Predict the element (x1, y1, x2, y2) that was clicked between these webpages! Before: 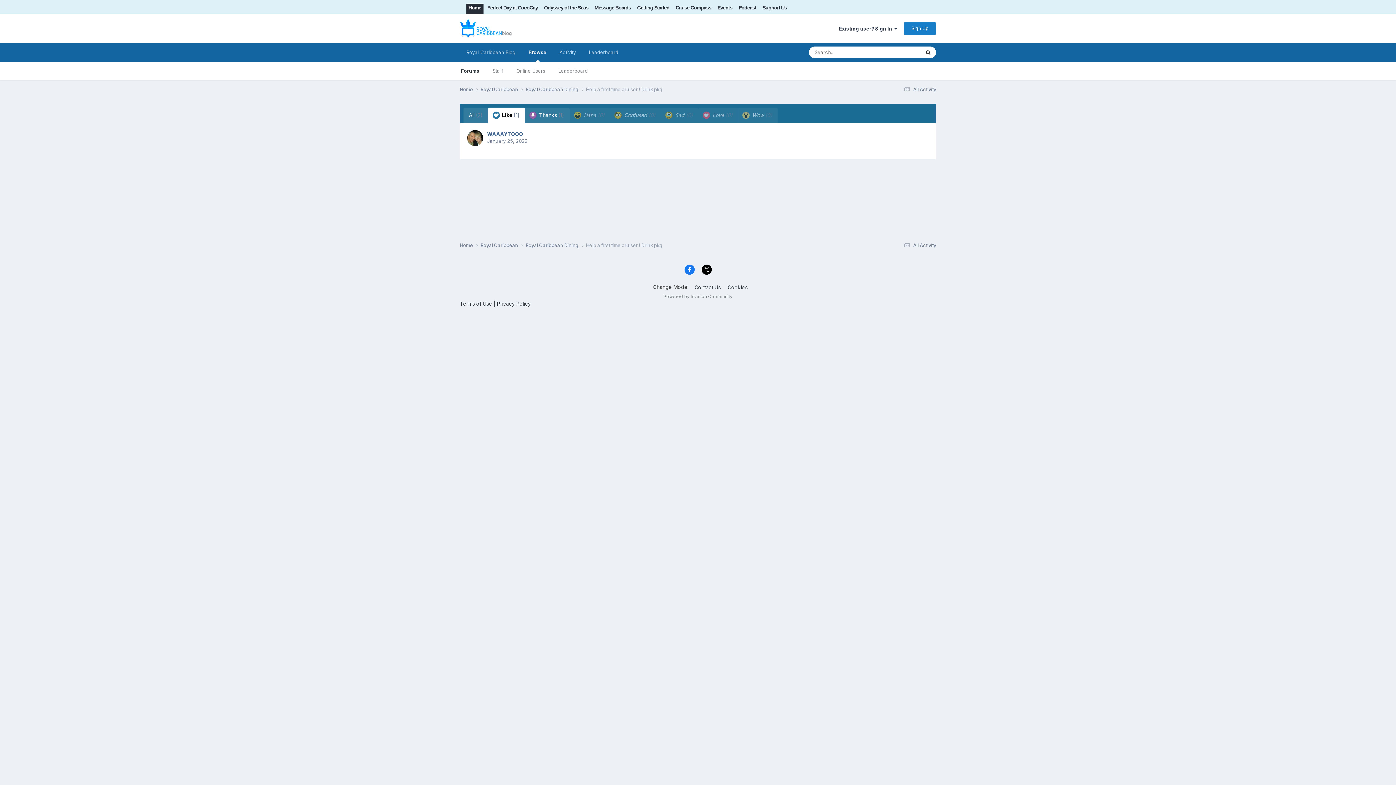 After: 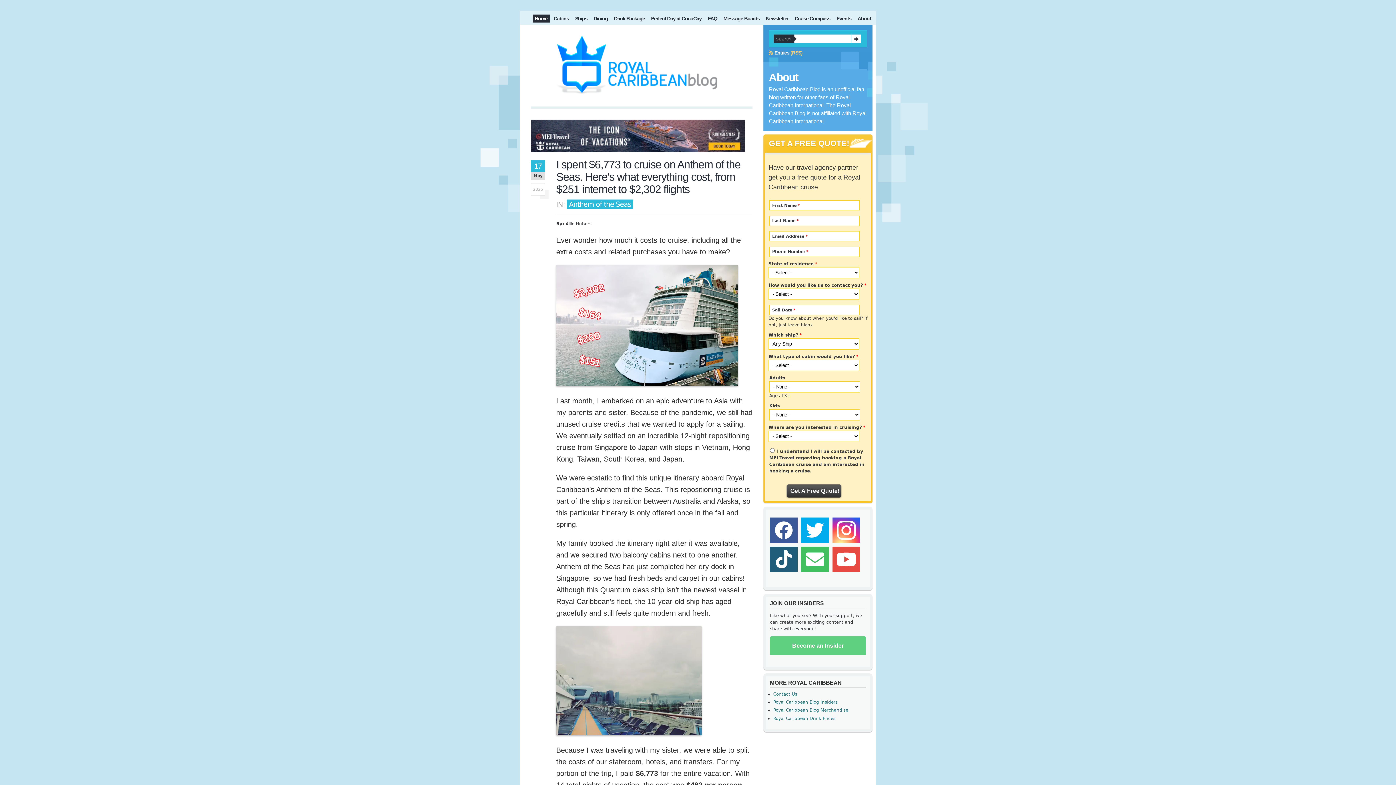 Action: bbox: (460, 42, 522, 61) label: Royal Caribbean Blog